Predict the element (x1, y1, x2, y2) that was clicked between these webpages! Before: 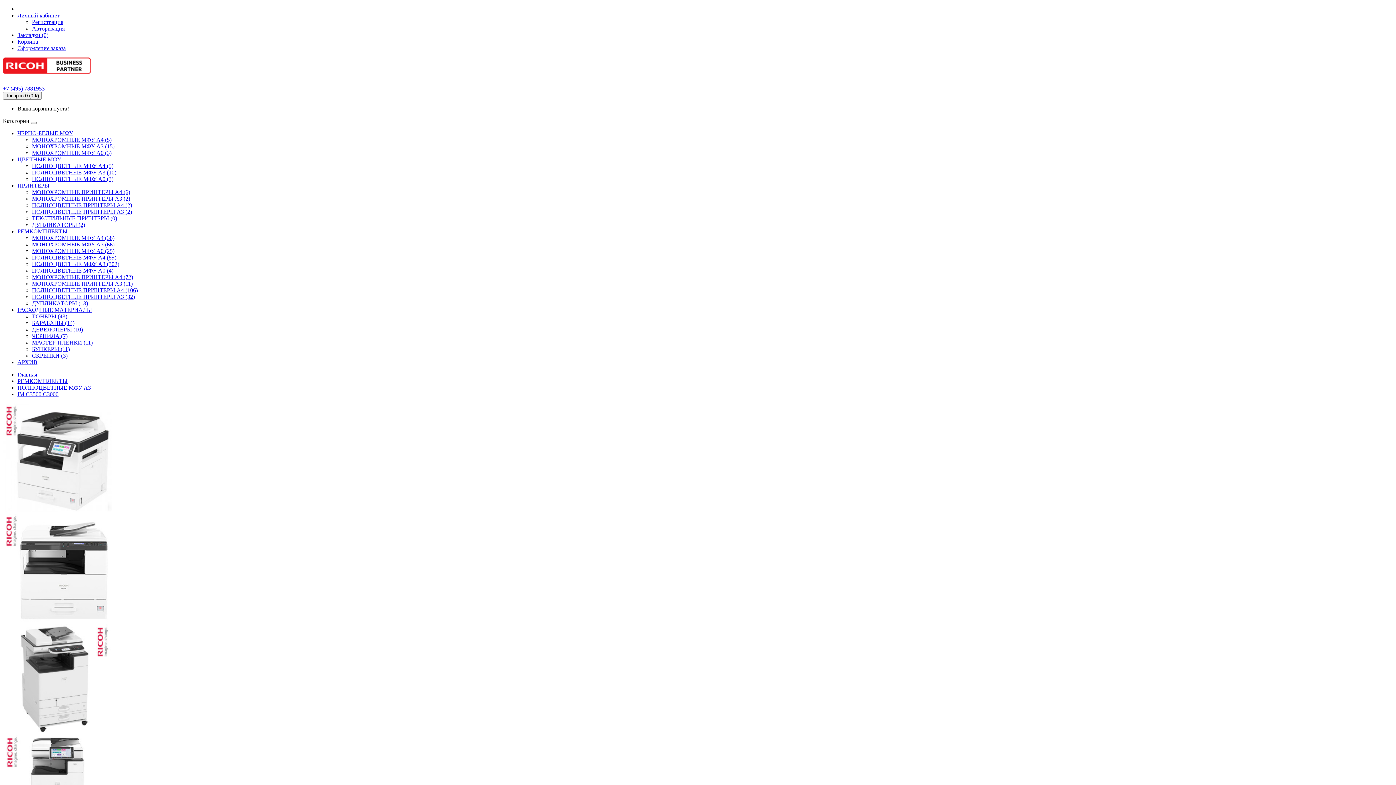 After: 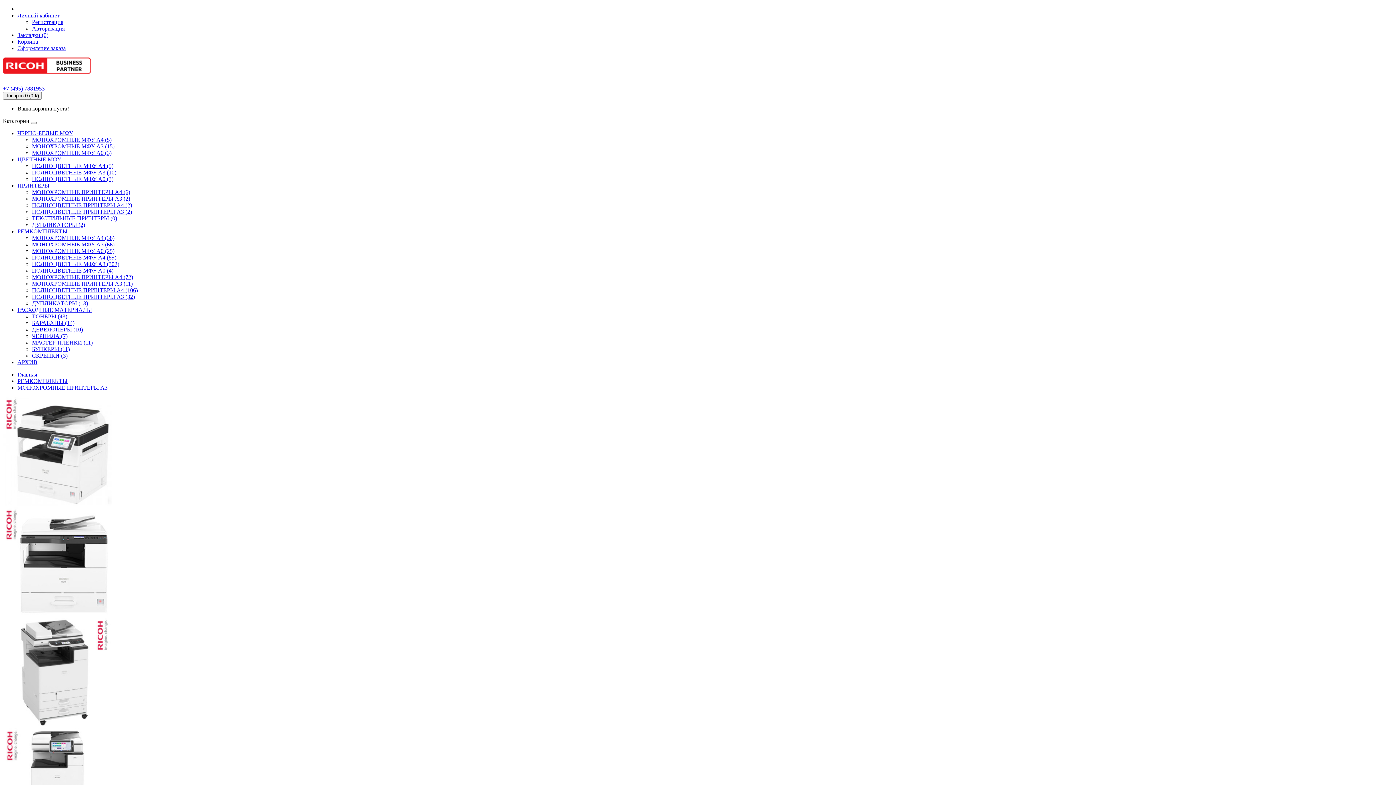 Action: label: МОНОХРОМНЫЕ ПРИНТЕРЫ А3 (11) bbox: (32, 280, 132, 286)